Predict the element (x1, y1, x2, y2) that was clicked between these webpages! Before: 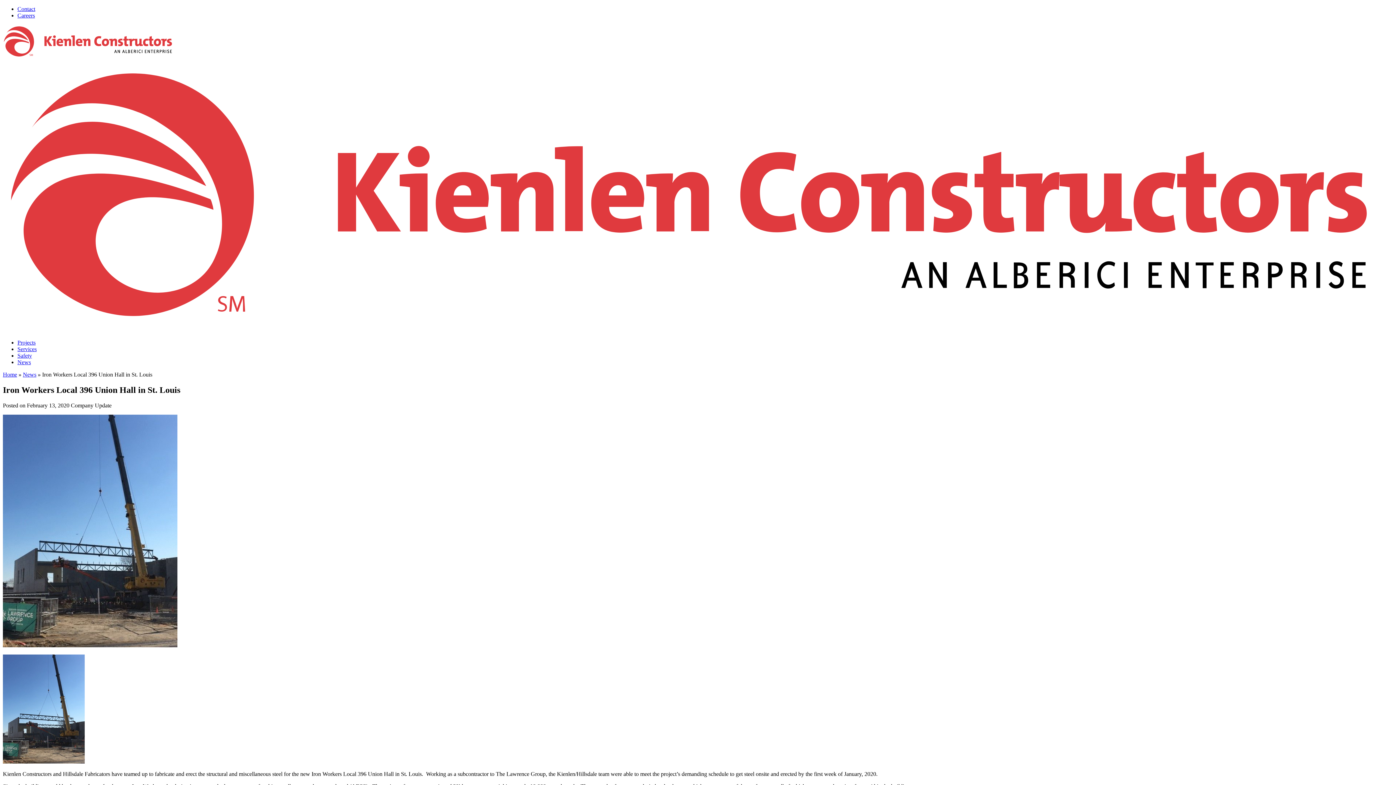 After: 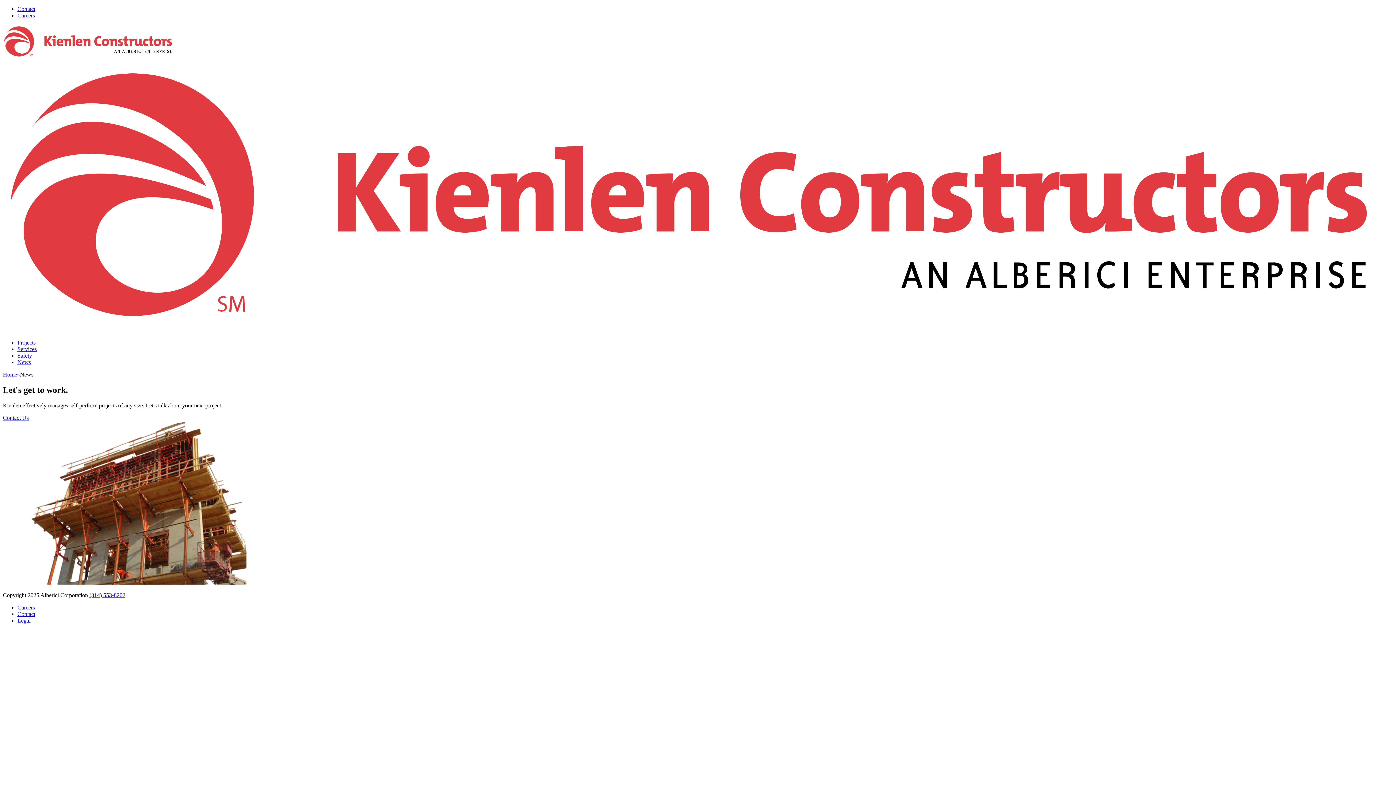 Action: label: News bbox: (22, 371, 36, 377)